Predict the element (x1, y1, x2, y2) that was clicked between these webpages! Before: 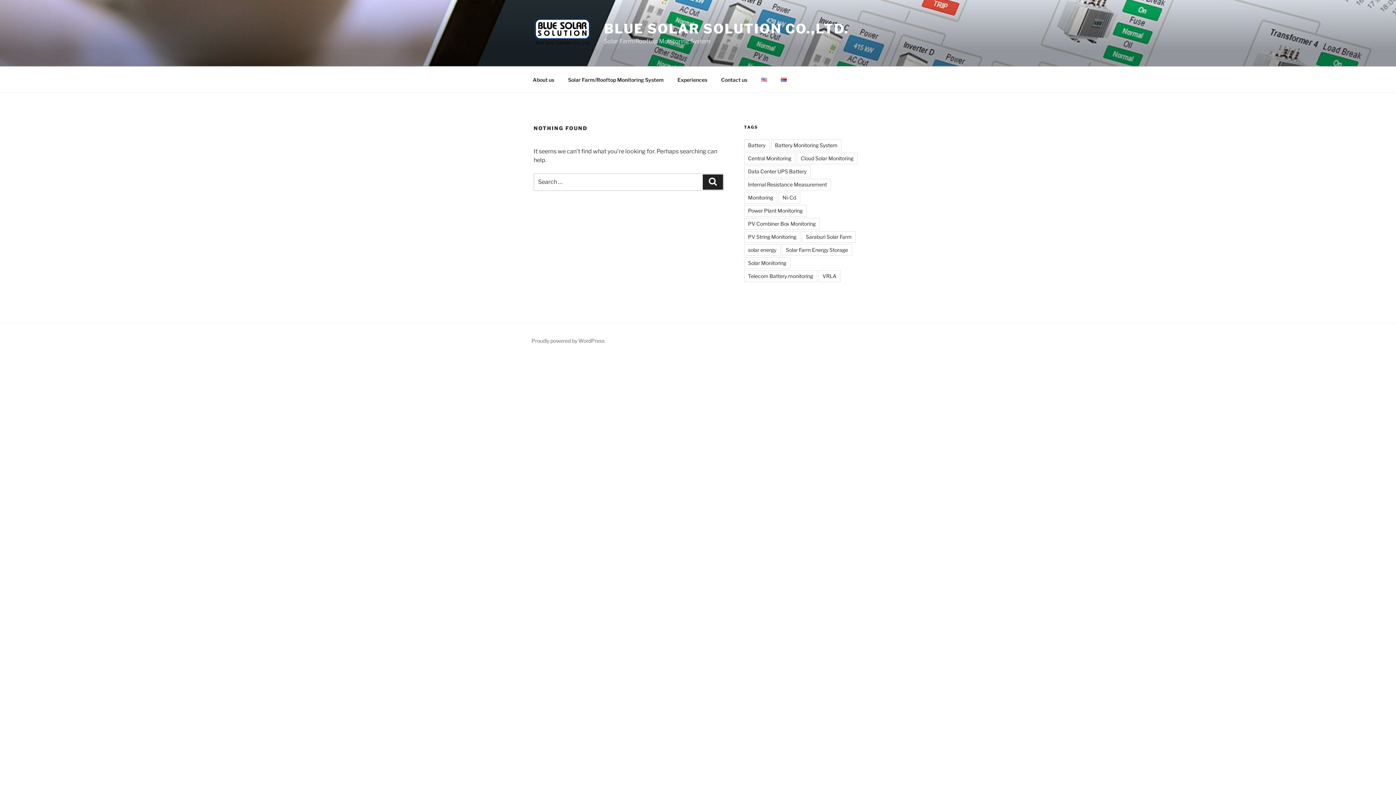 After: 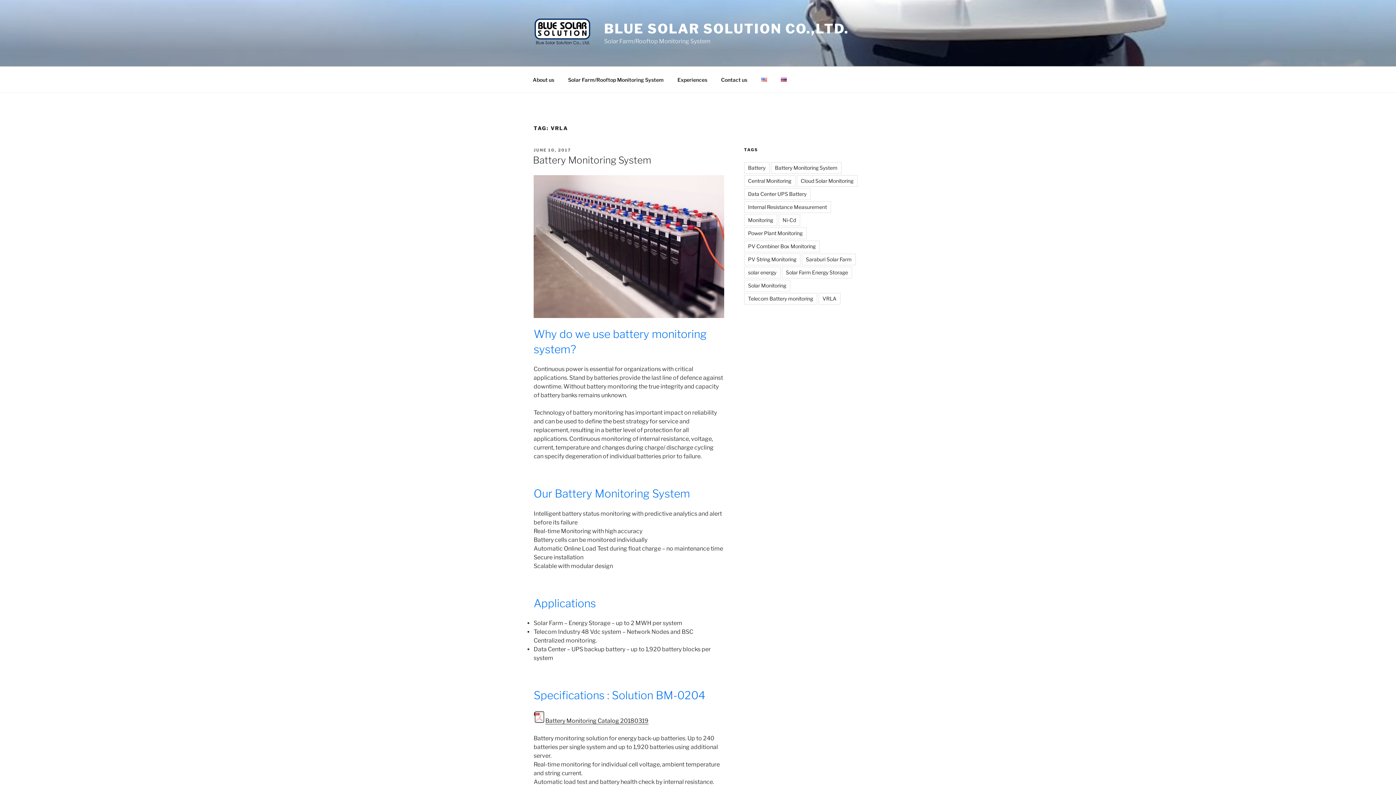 Action: bbox: (818, 270, 840, 282) label: VRLA